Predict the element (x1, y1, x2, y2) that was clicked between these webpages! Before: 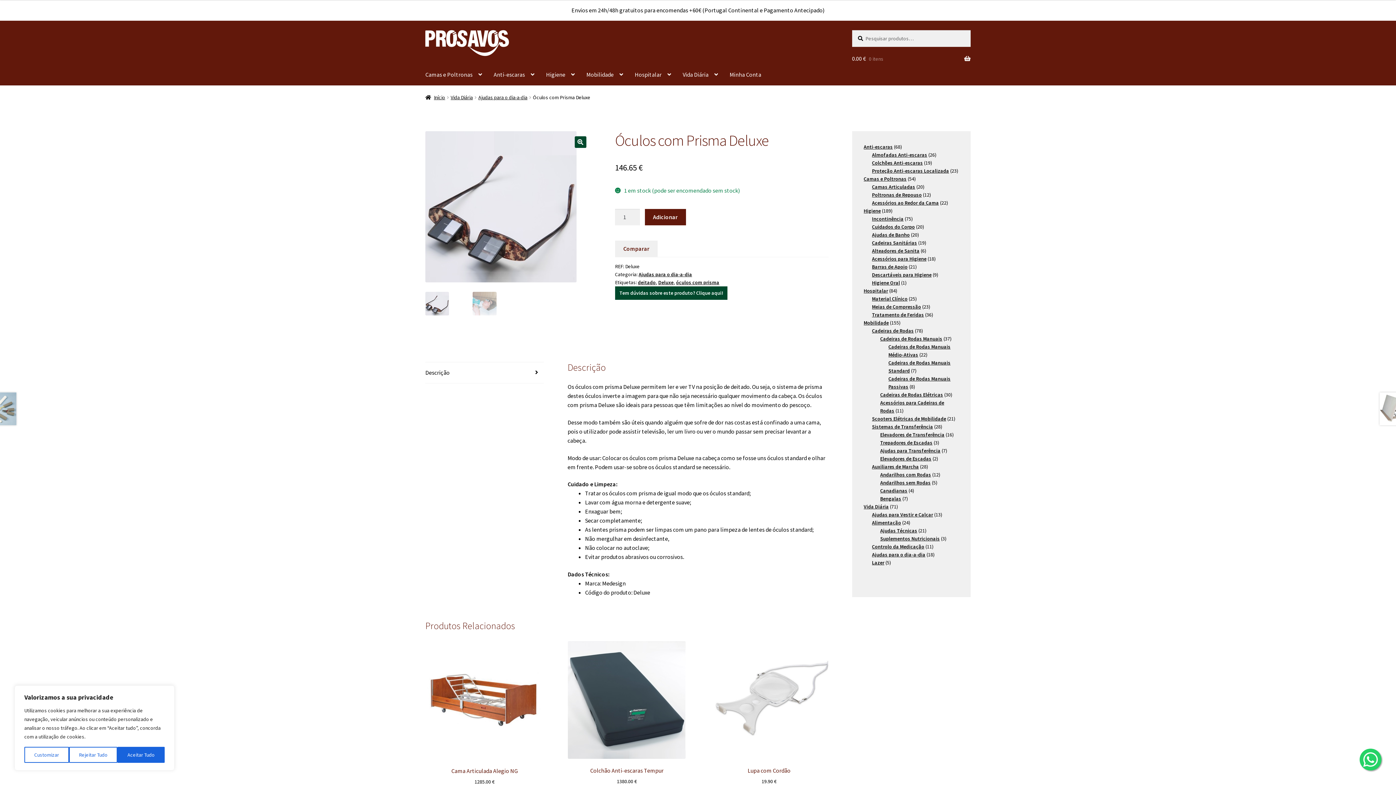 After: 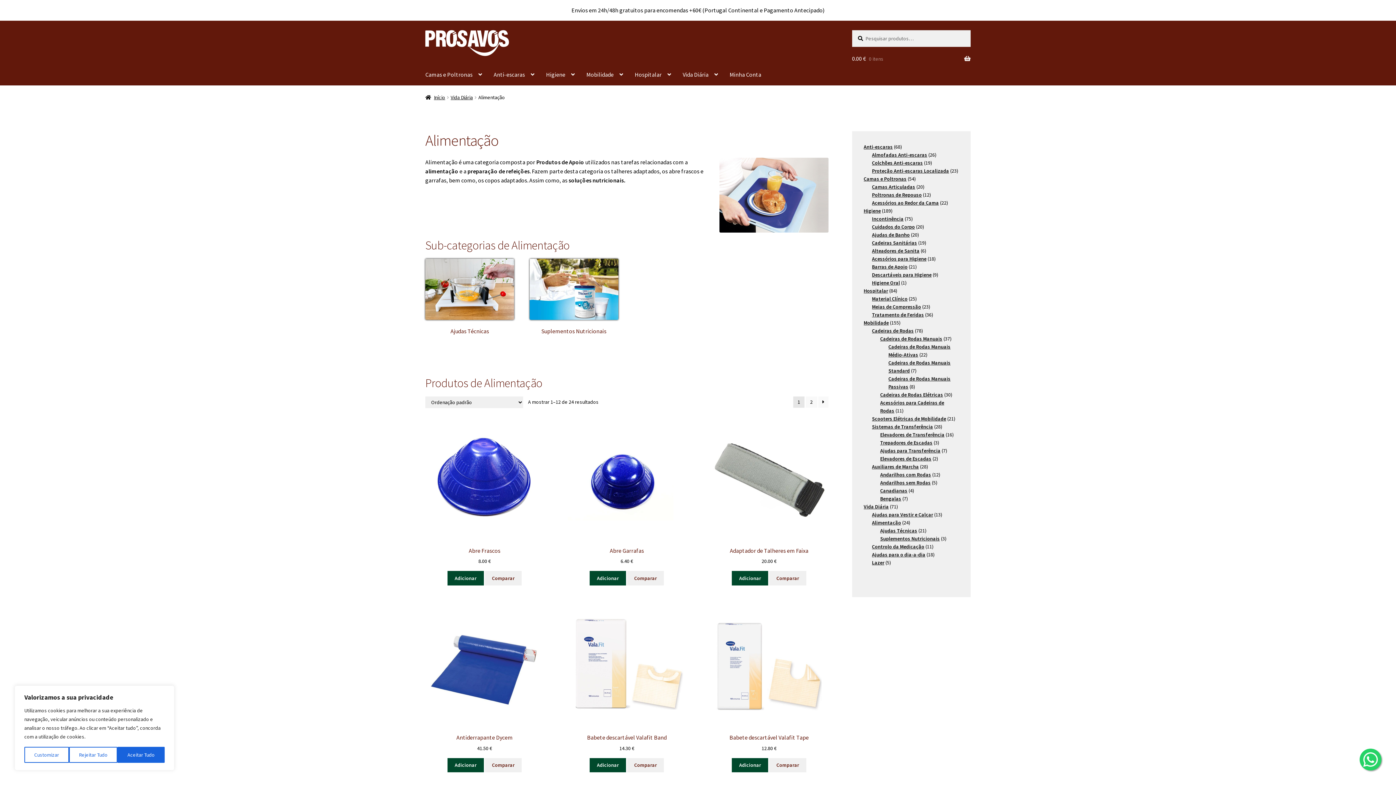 Action: label: Alimentação bbox: (872, 519, 901, 526)